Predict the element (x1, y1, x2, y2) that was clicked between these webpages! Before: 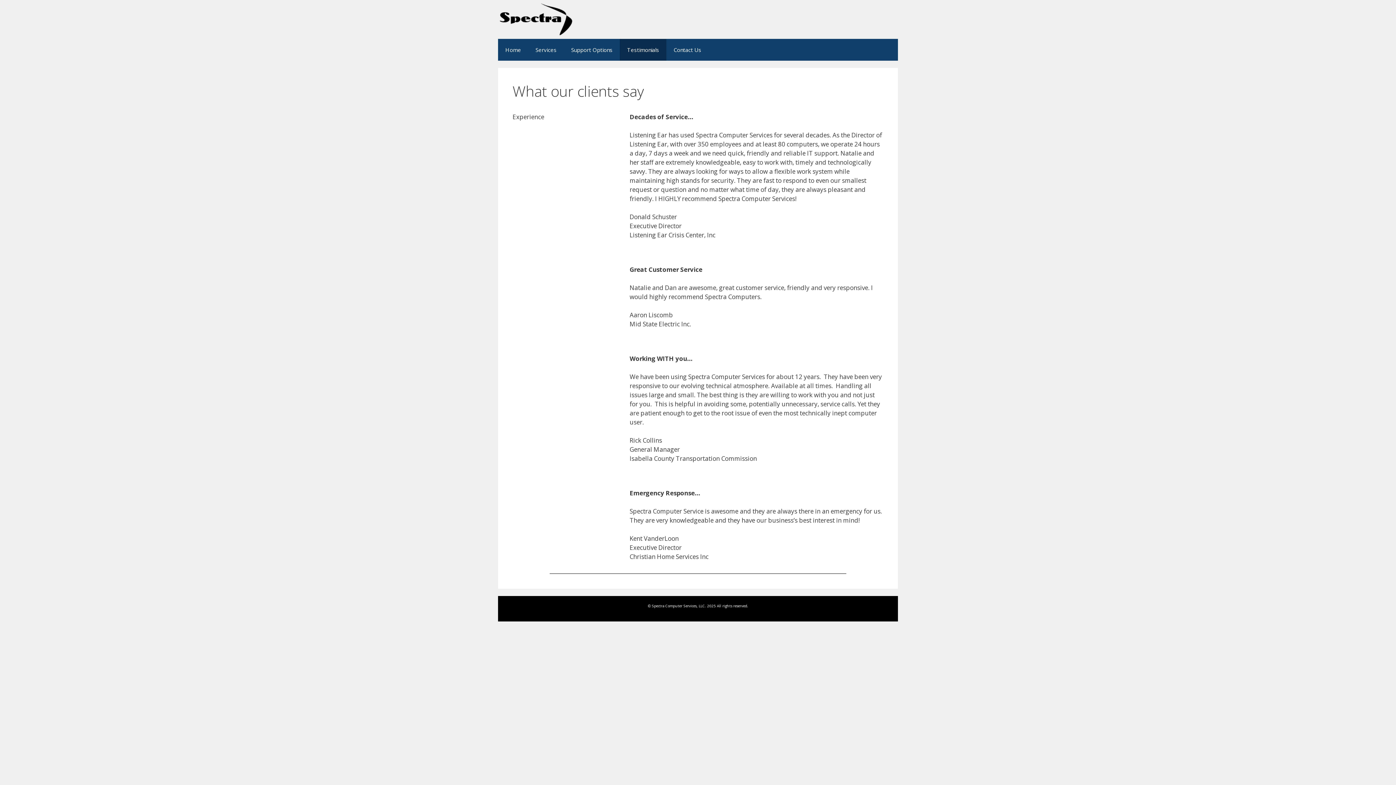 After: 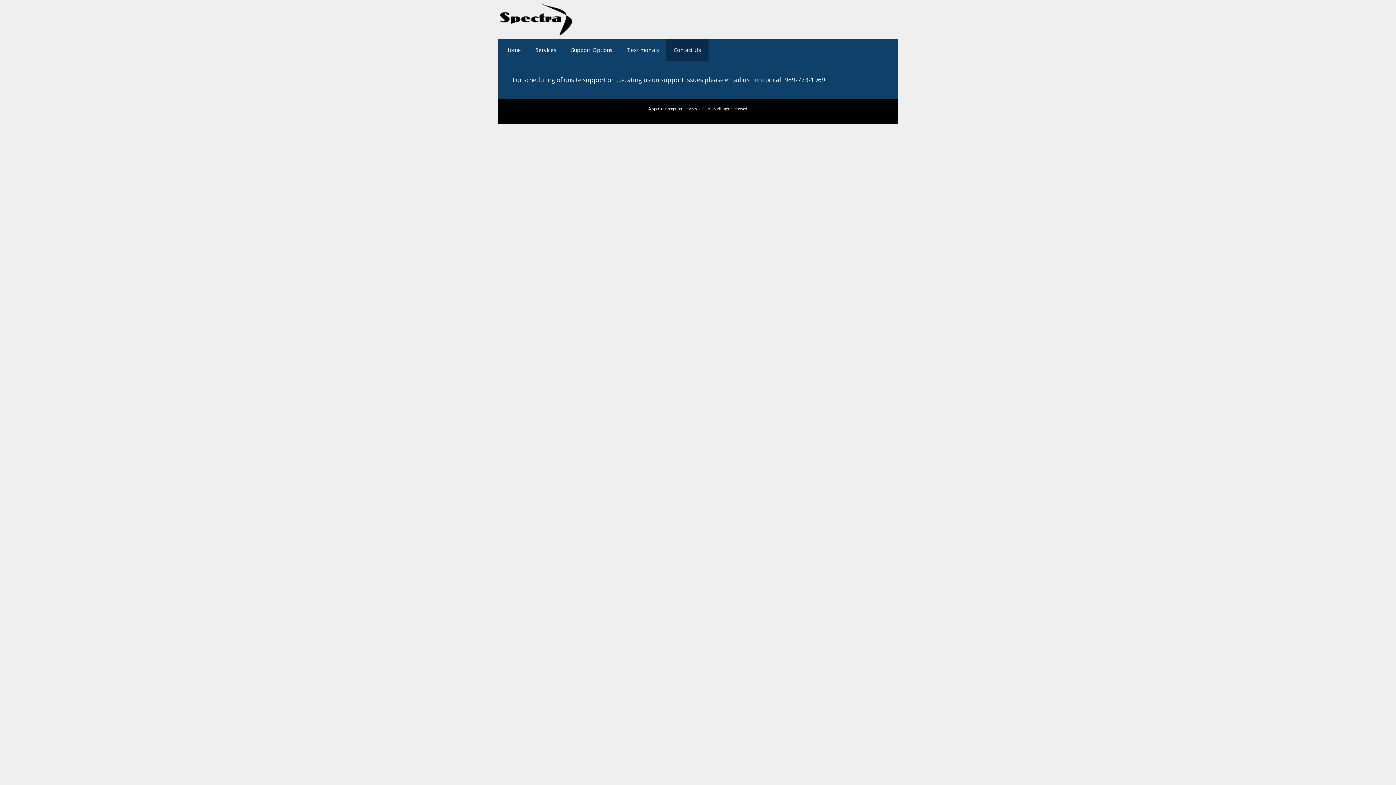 Action: label: Contact Us bbox: (666, 38, 708, 60)